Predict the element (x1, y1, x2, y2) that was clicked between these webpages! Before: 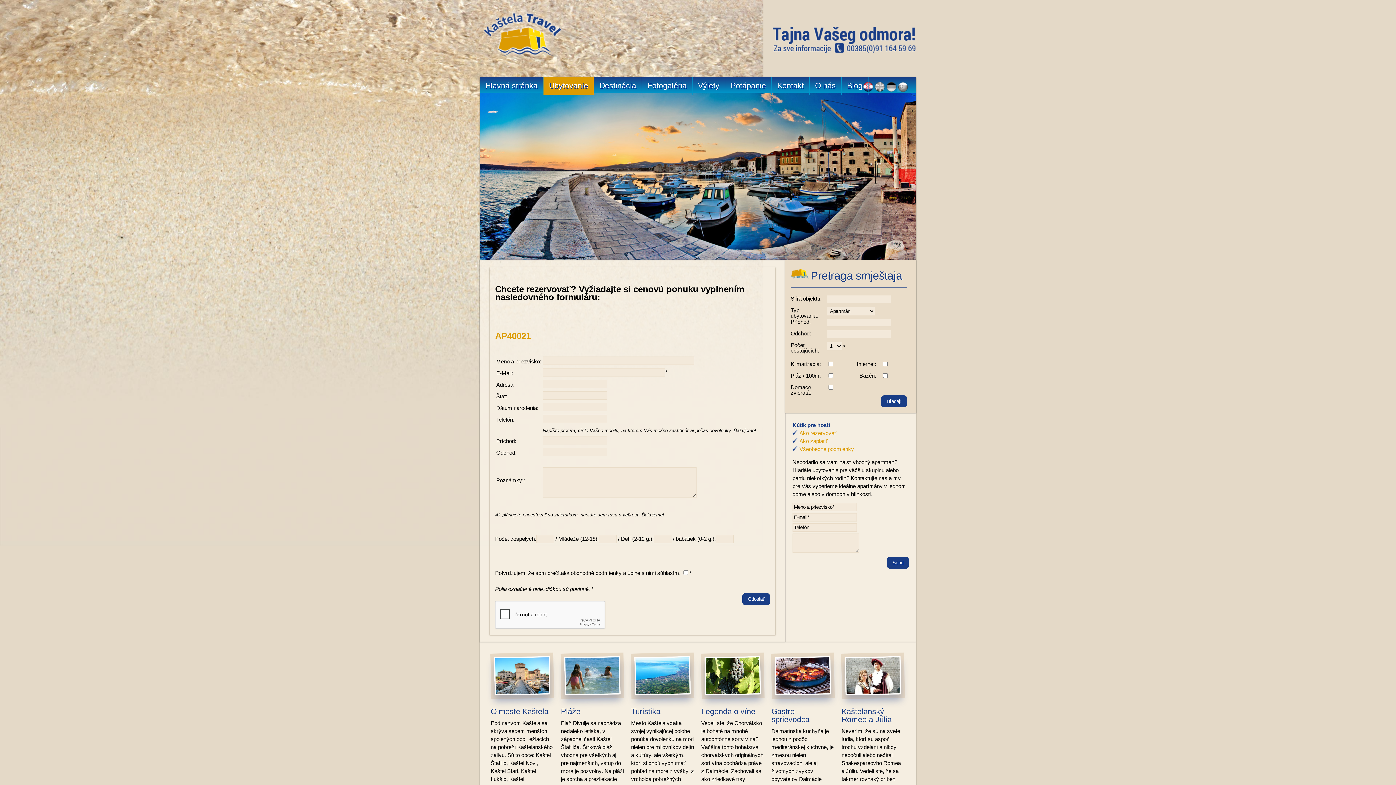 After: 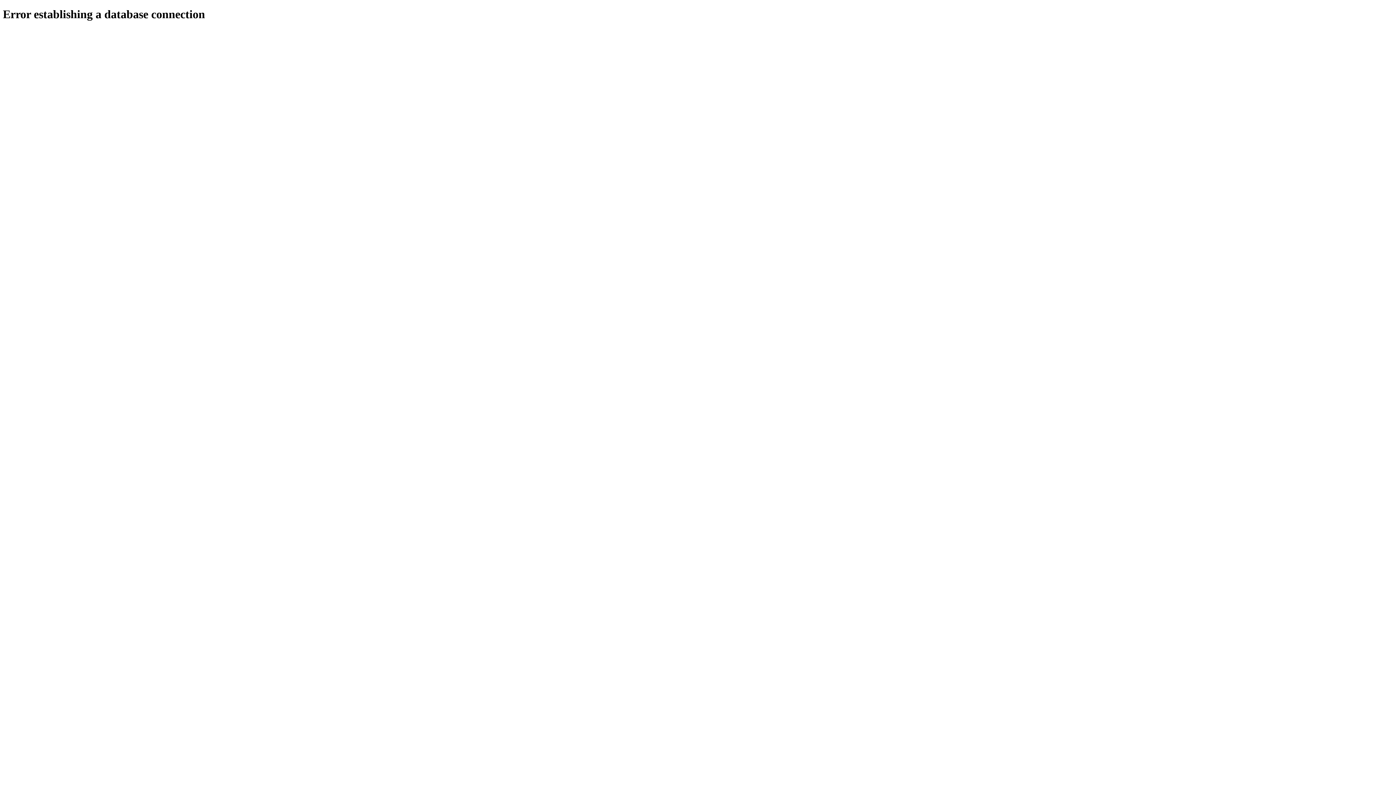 Action: bbox: (841, 77, 868, 94) label: Blog